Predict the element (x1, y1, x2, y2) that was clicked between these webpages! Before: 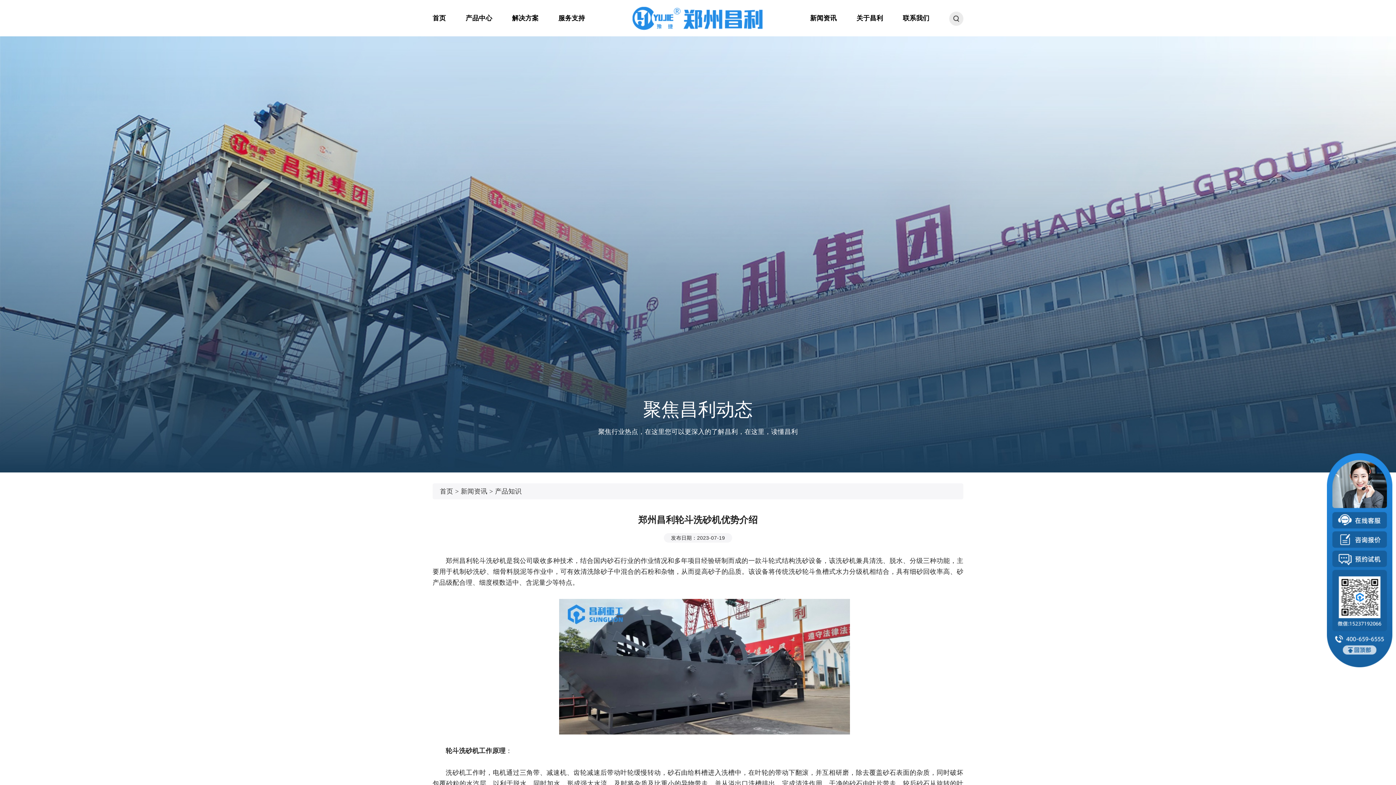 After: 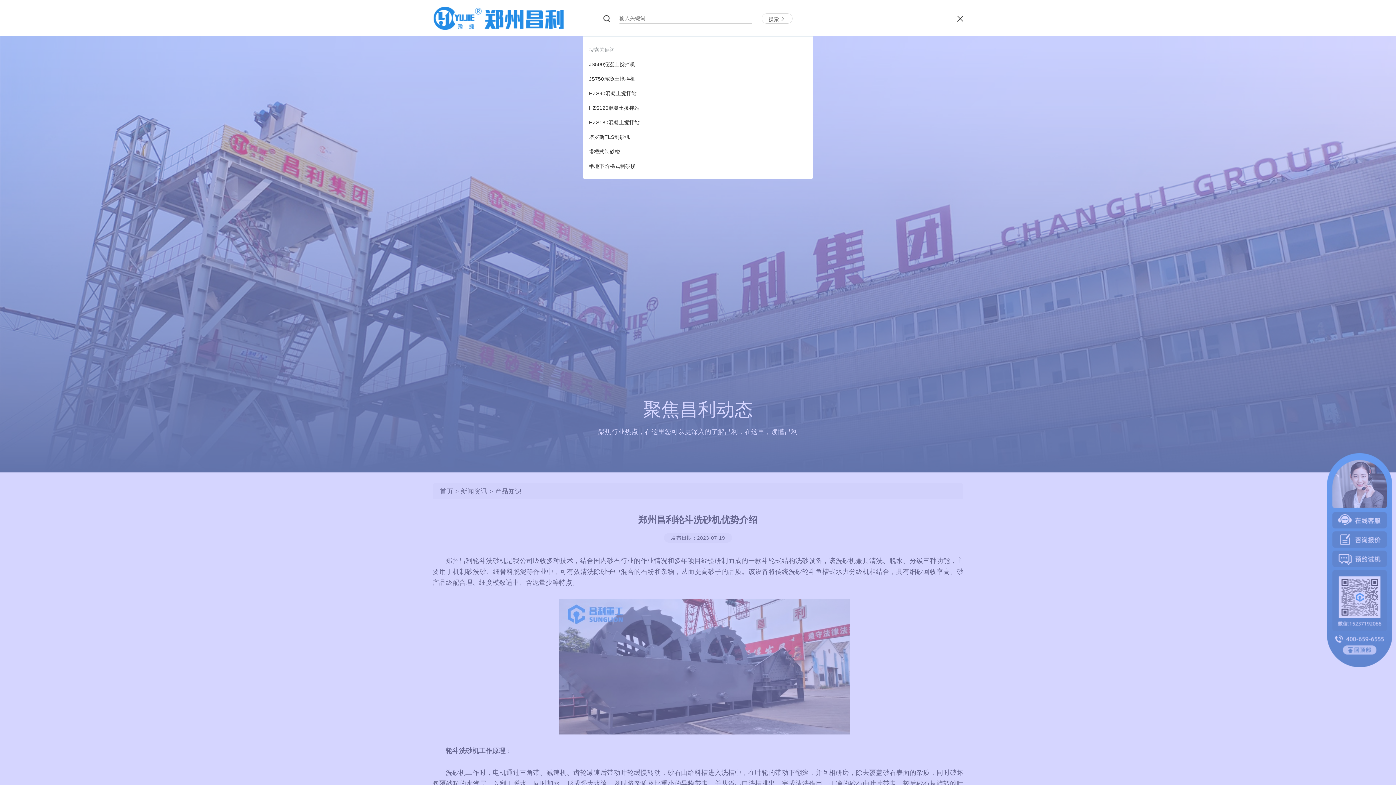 Action: bbox: (949, 14, 963, 21)